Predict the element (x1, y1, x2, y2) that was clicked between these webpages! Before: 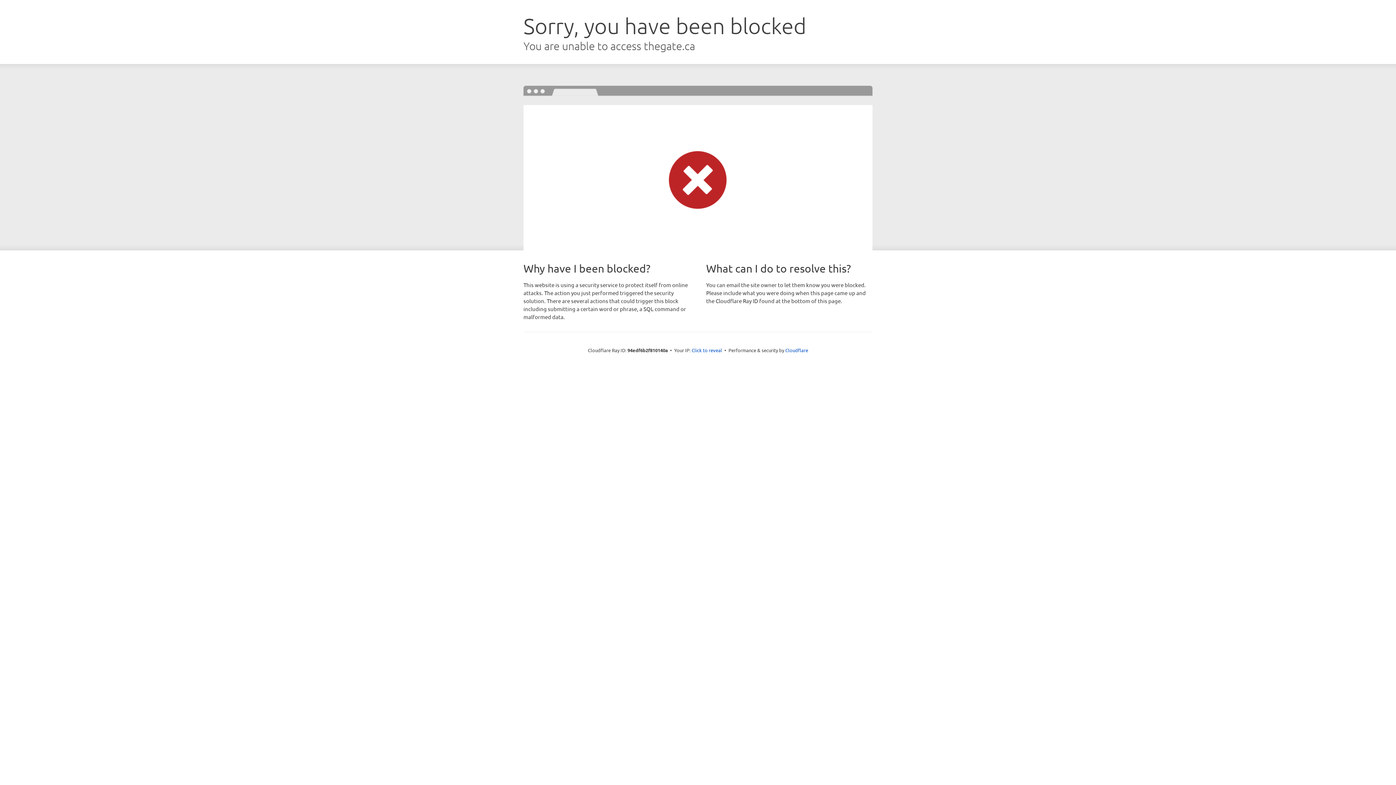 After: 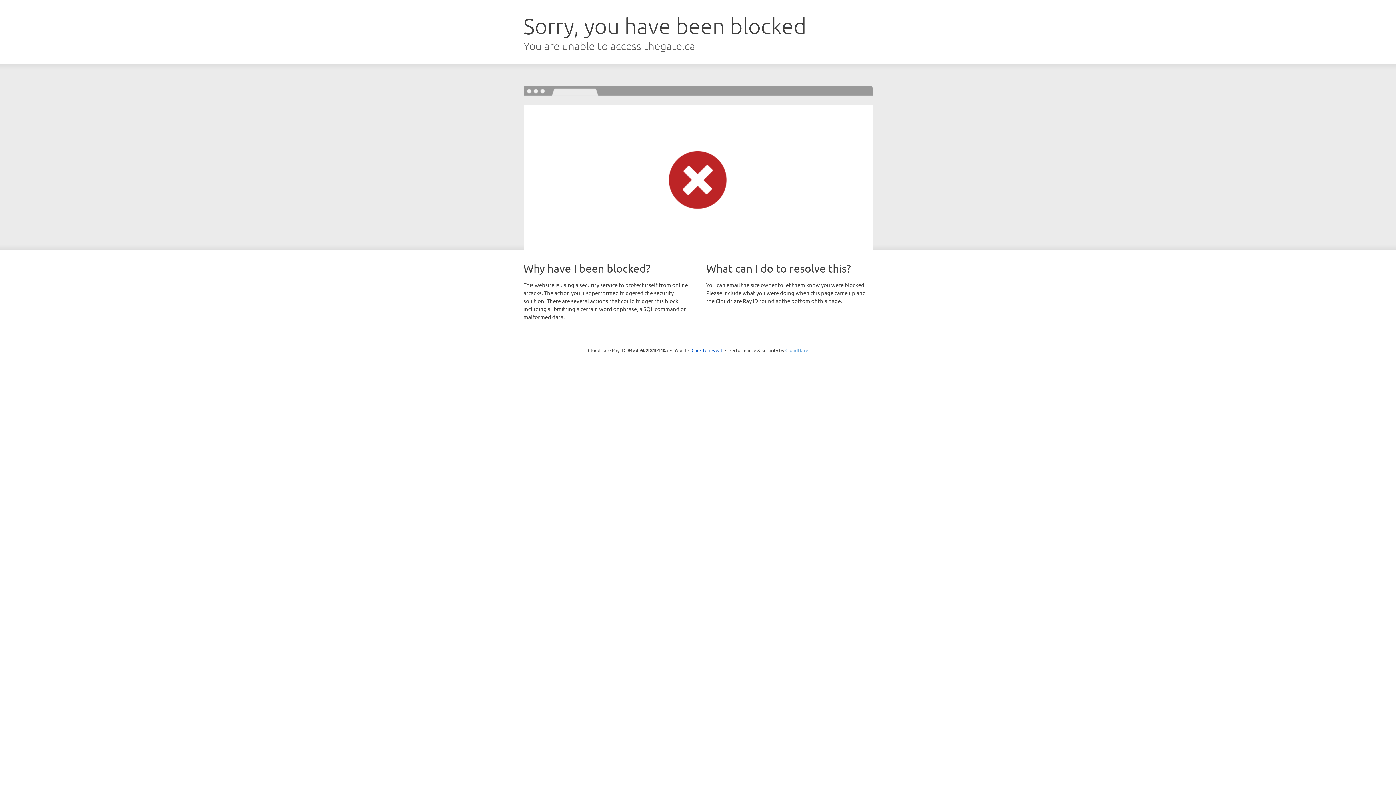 Action: bbox: (785, 347, 808, 353) label: Cloudflare